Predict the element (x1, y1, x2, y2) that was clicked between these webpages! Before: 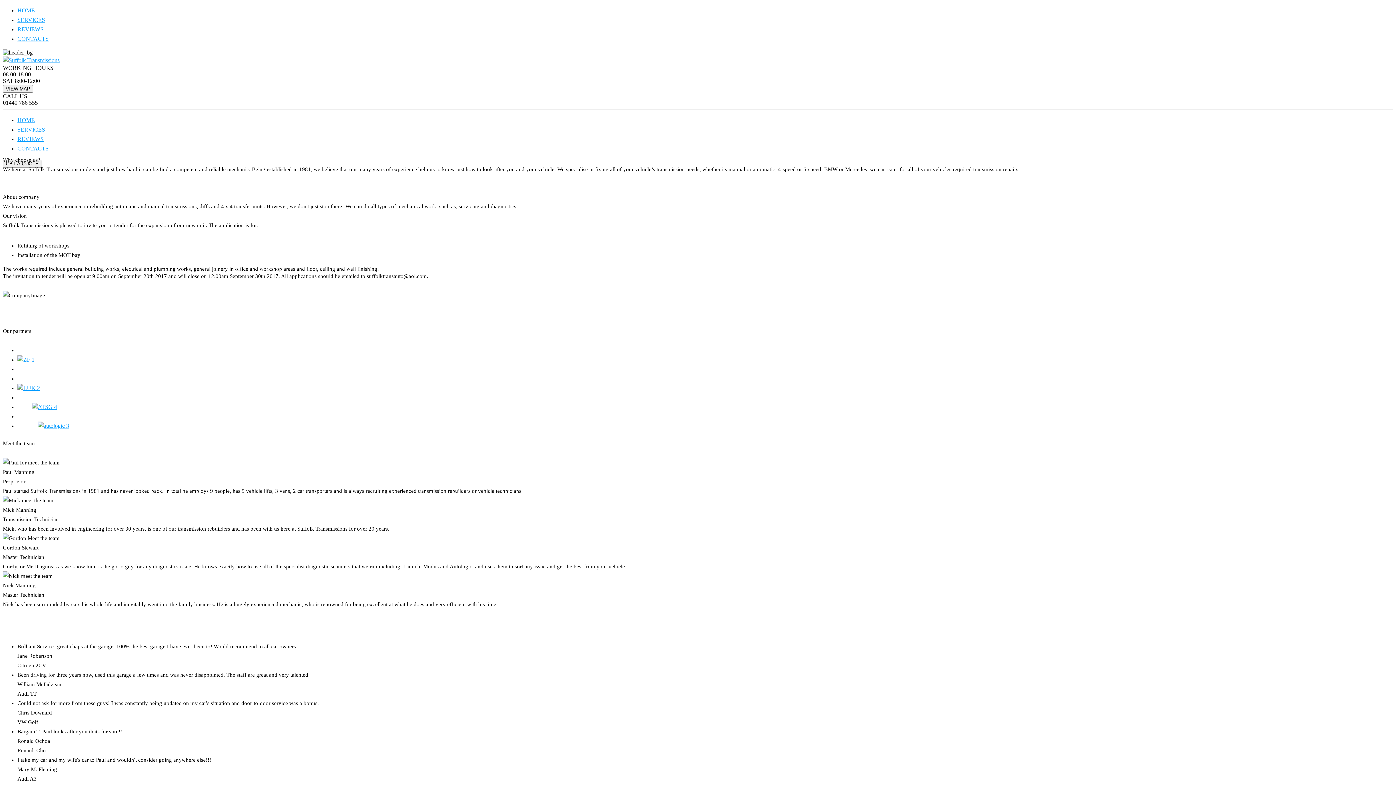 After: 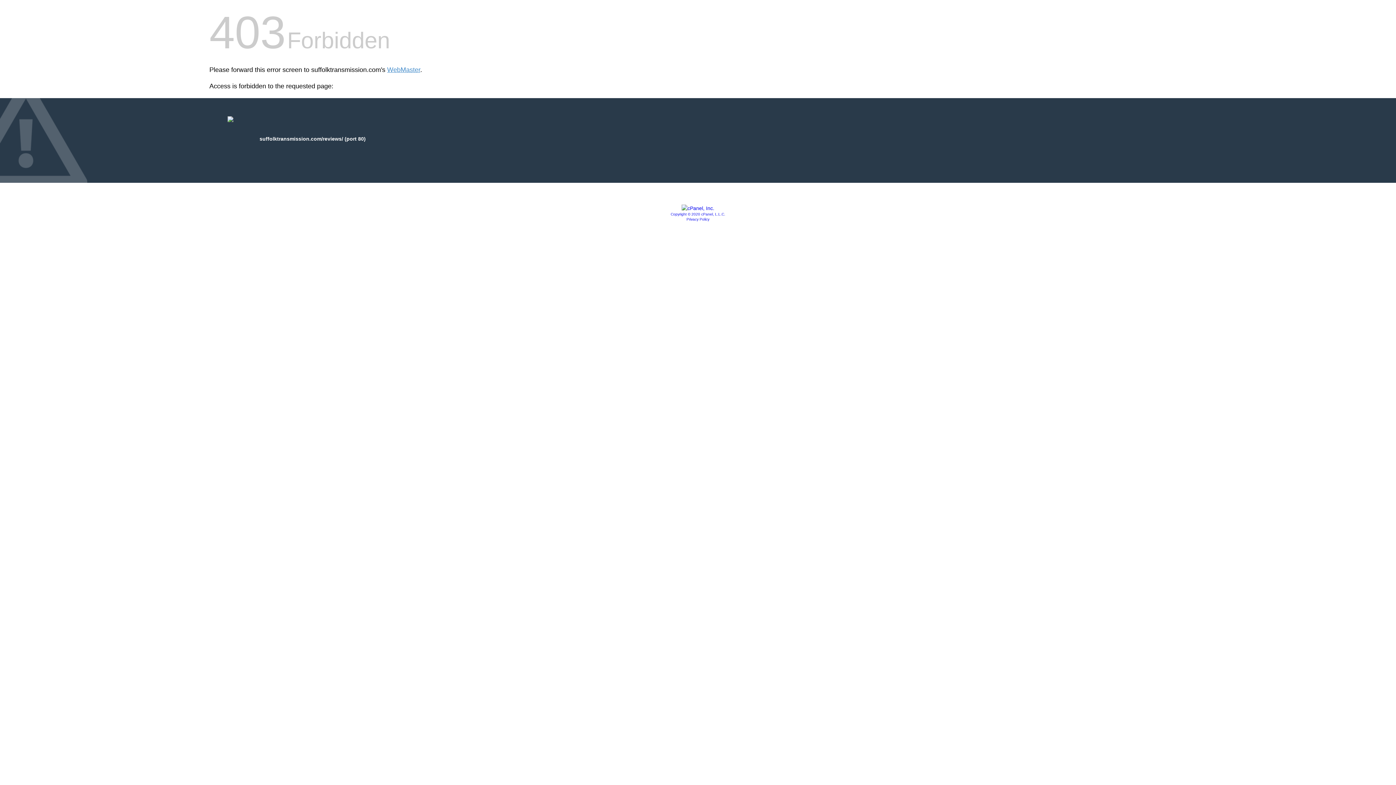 Action: label: REVIEWS bbox: (17, 136, 43, 142)